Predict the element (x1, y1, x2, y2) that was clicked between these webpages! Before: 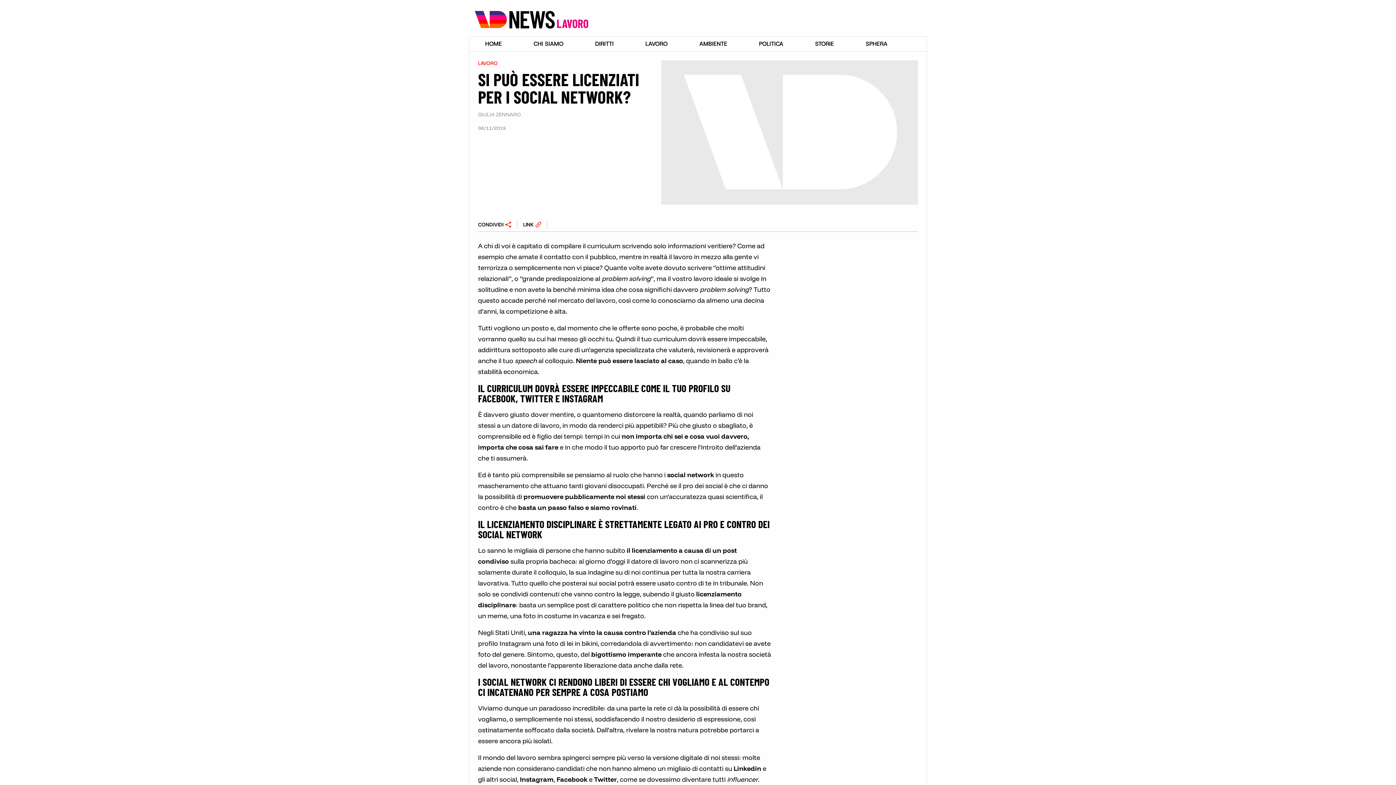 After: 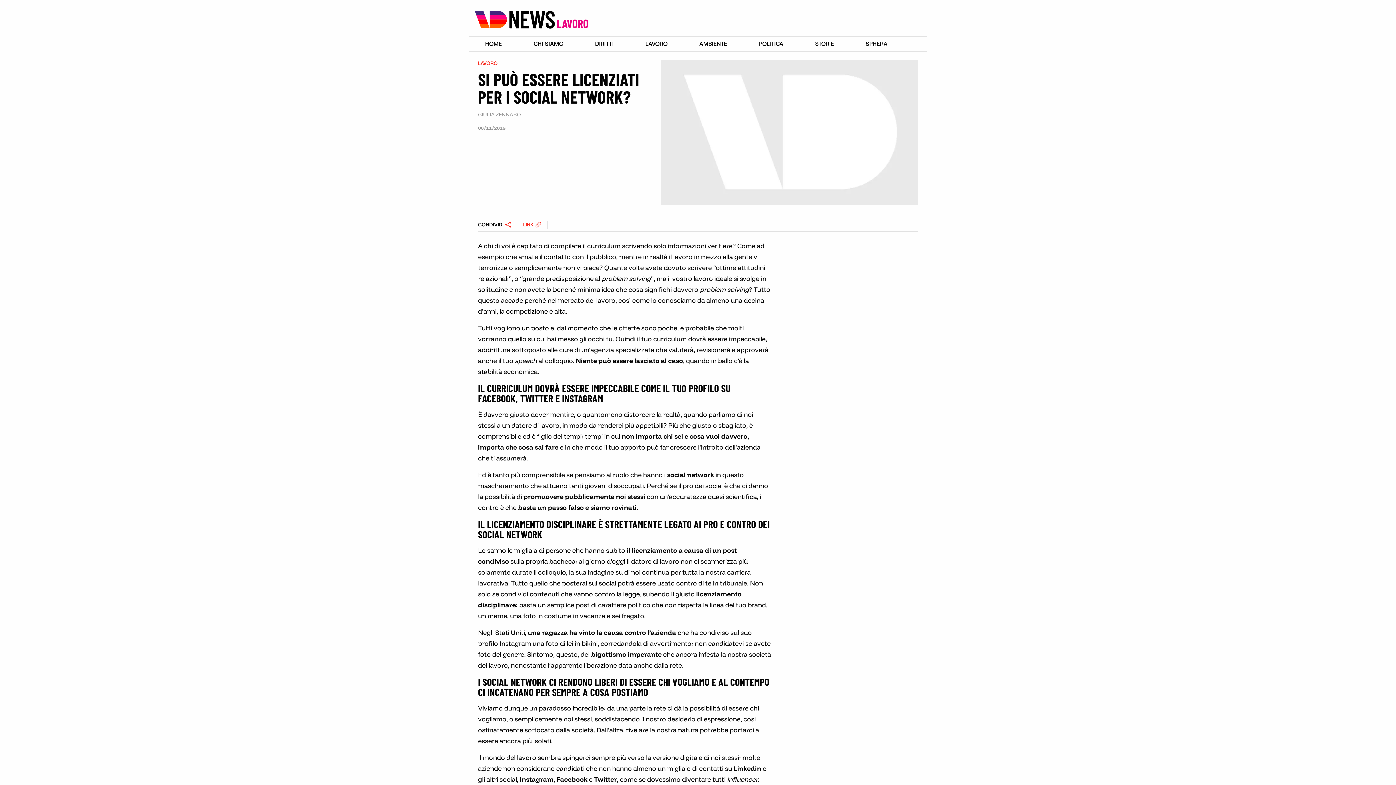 Action: label: LINK bbox: (523, 220, 541, 228)